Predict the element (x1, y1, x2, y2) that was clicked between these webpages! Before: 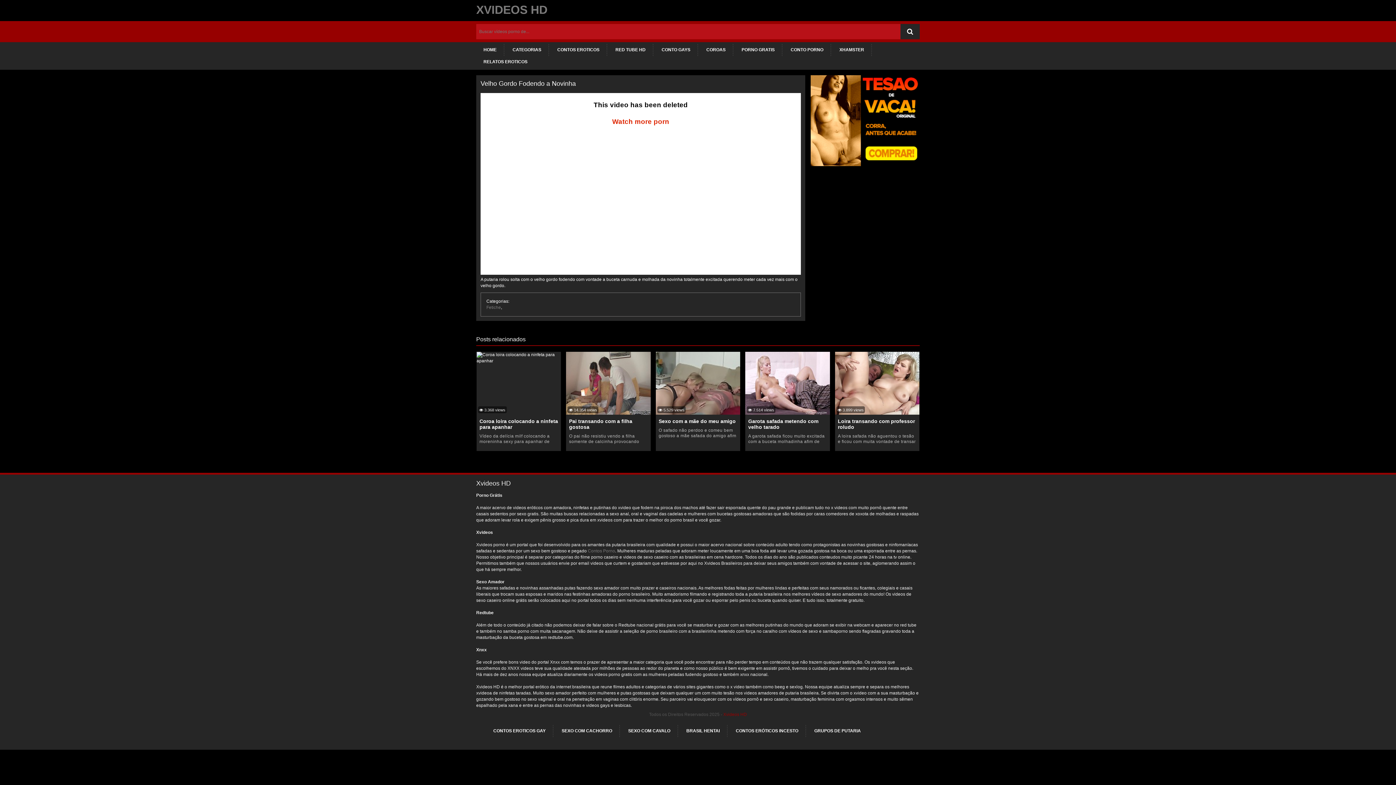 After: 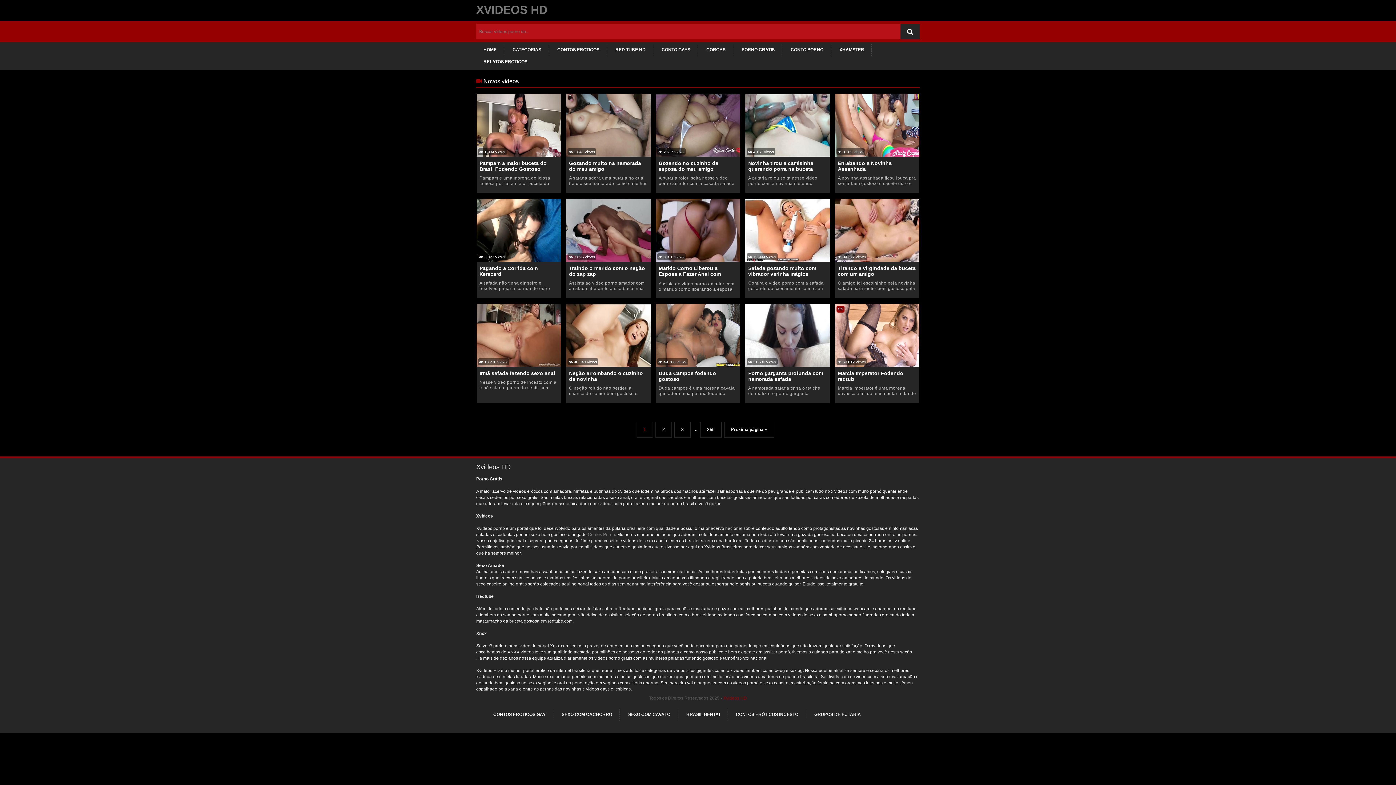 Action: label: XVIDEOS HD bbox: (476, 3, 547, 16)